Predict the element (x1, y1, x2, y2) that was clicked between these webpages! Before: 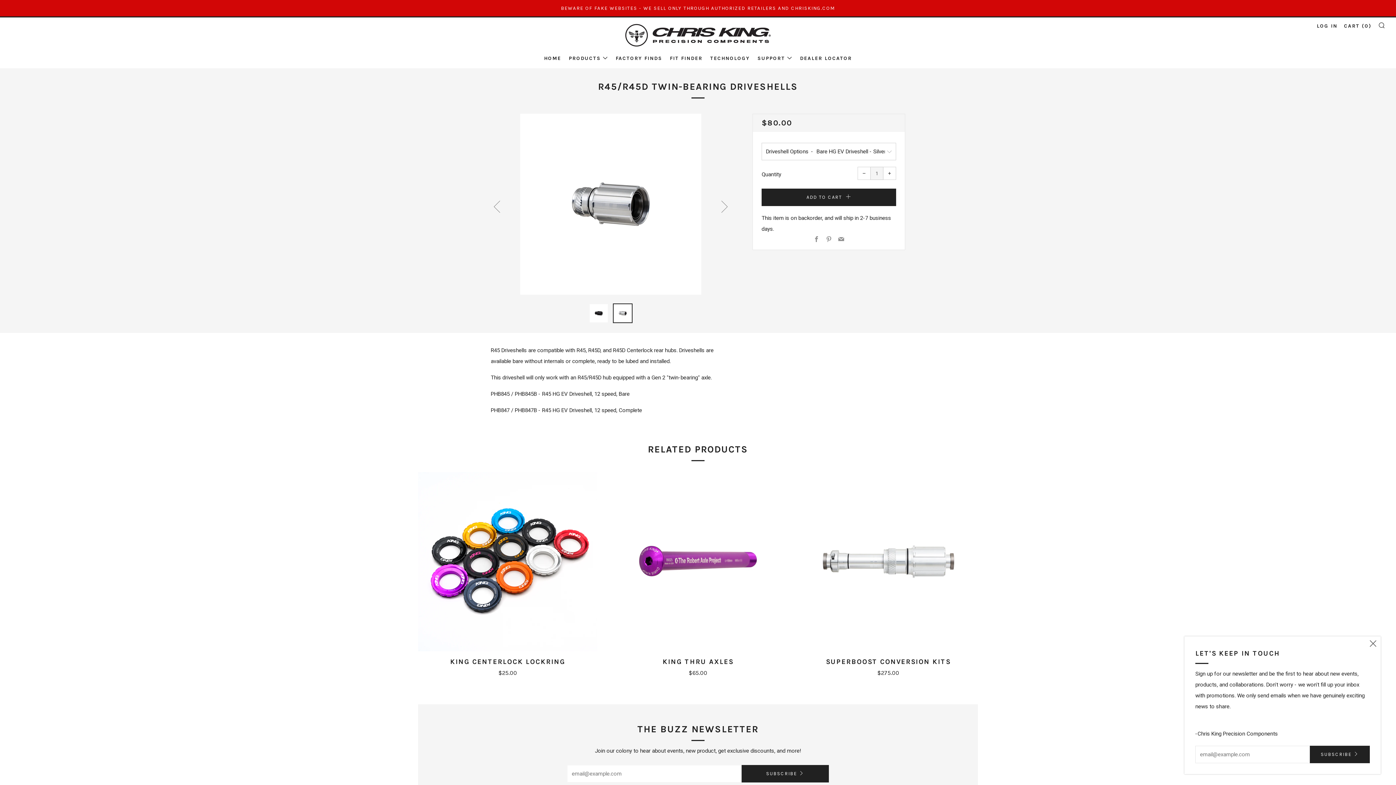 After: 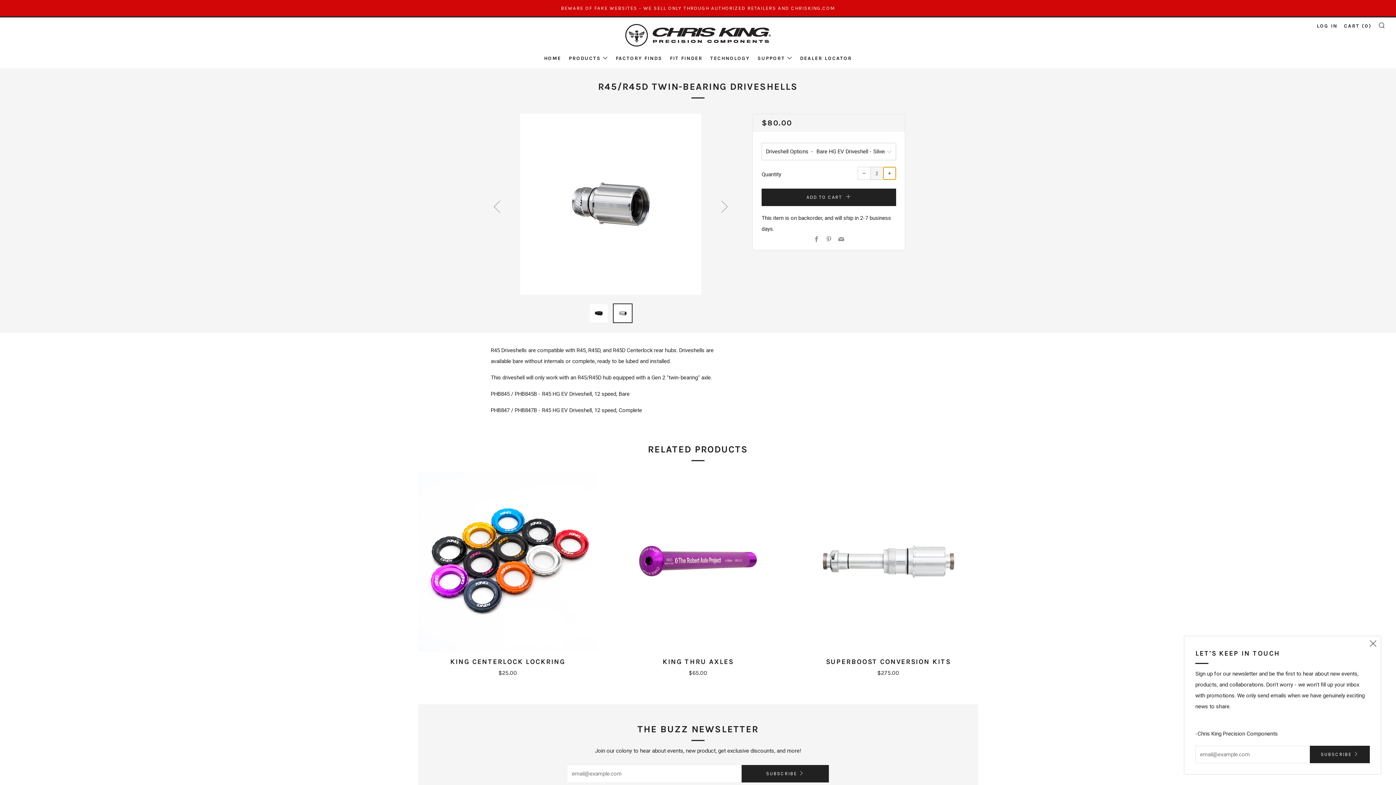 Action: bbox: (883, 166, 896, 180) label: +
Increase item quantity by one